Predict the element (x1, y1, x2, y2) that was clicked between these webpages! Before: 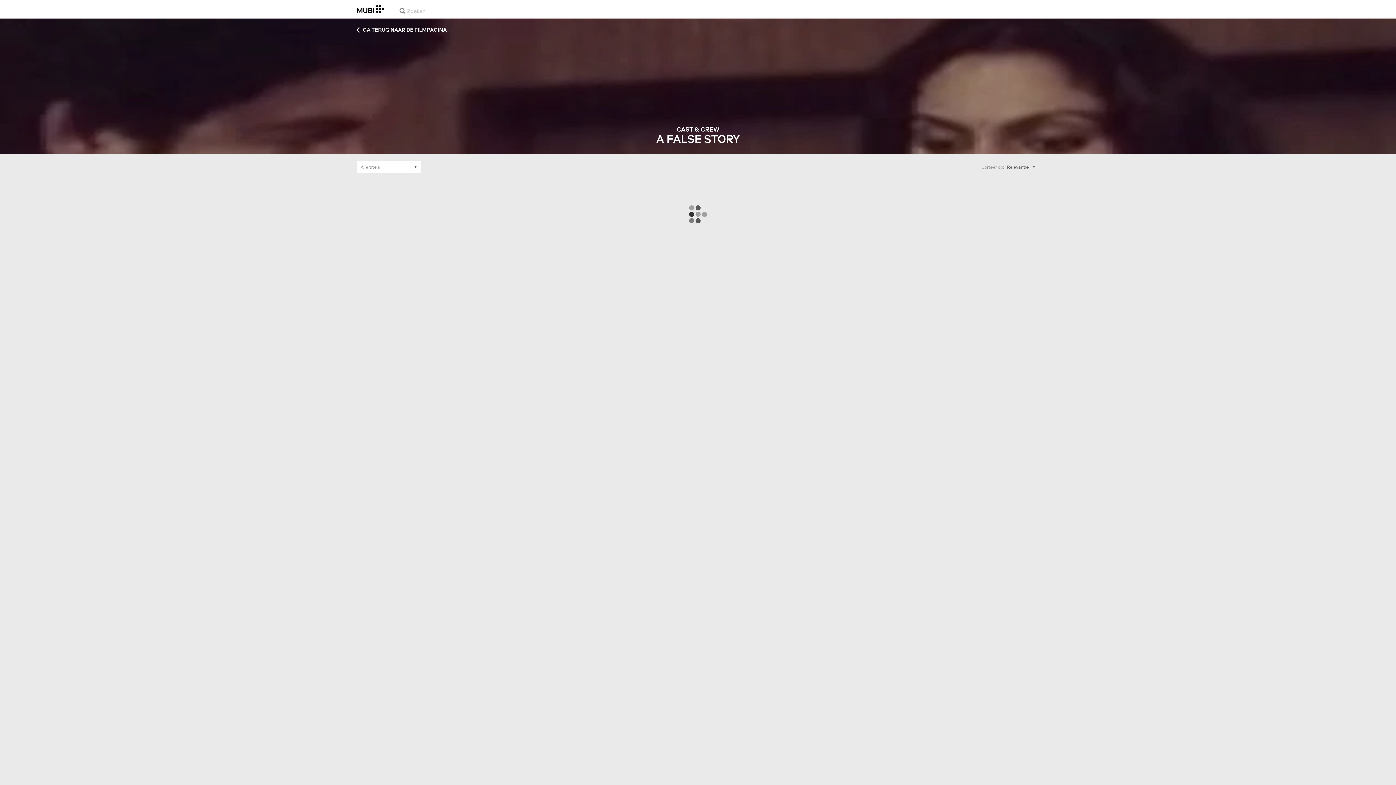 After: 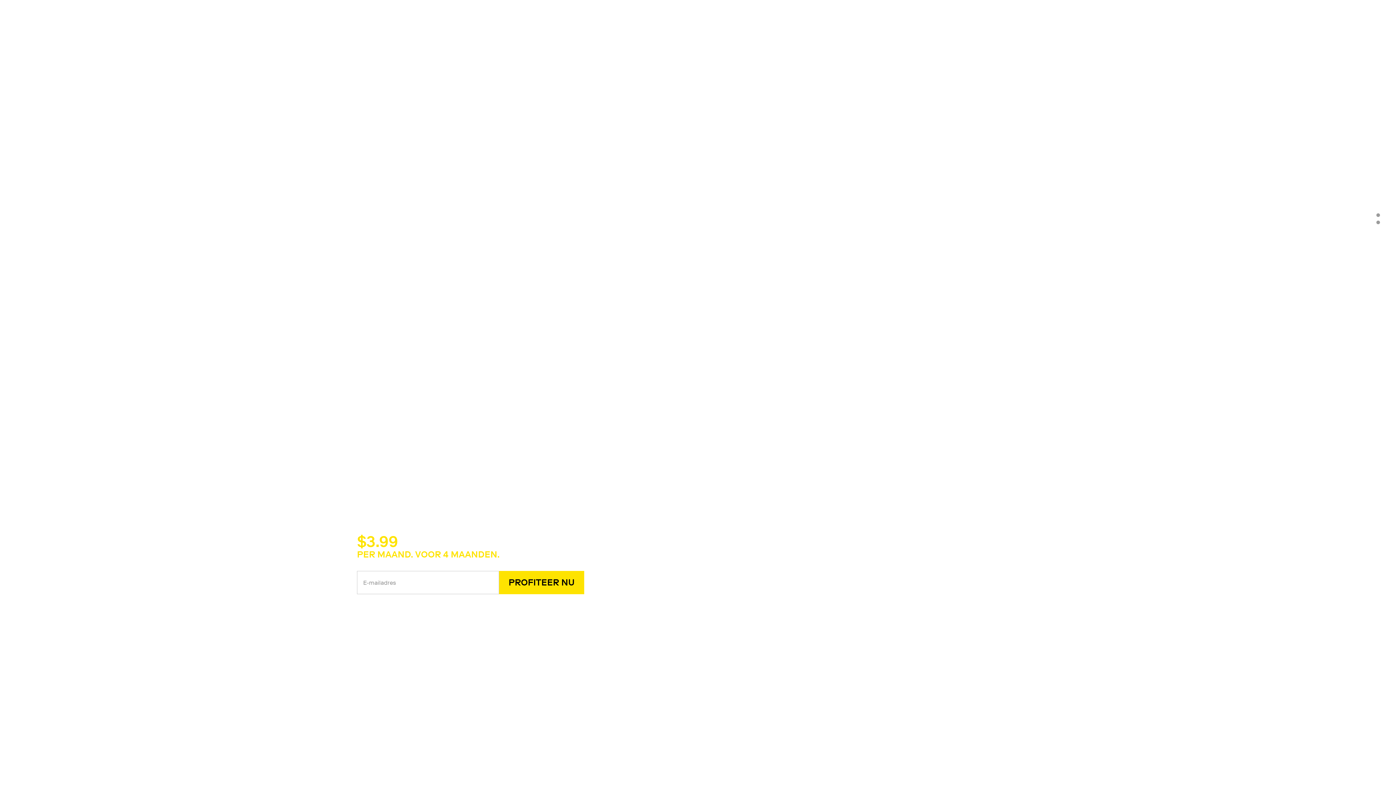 Action: bbox: (357, 5, 384, 13)